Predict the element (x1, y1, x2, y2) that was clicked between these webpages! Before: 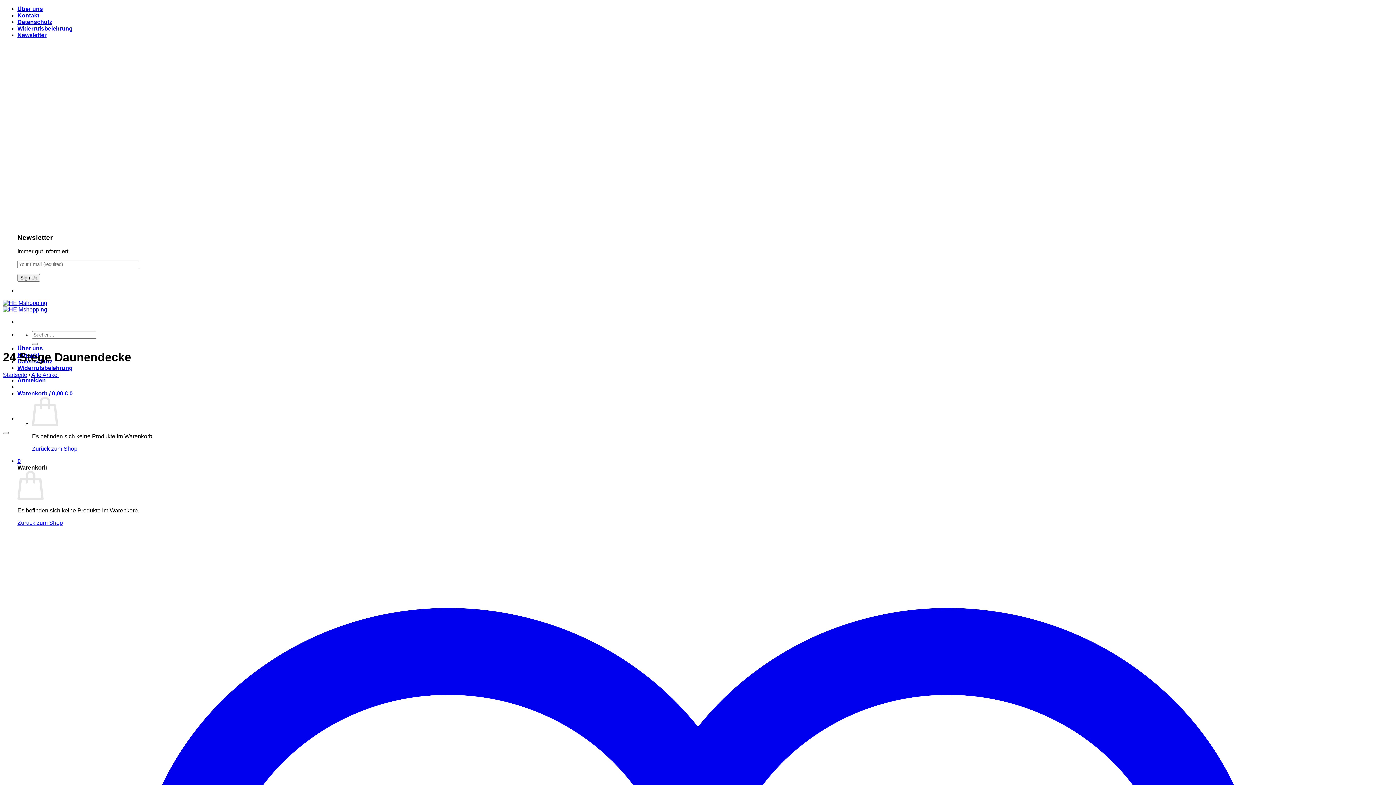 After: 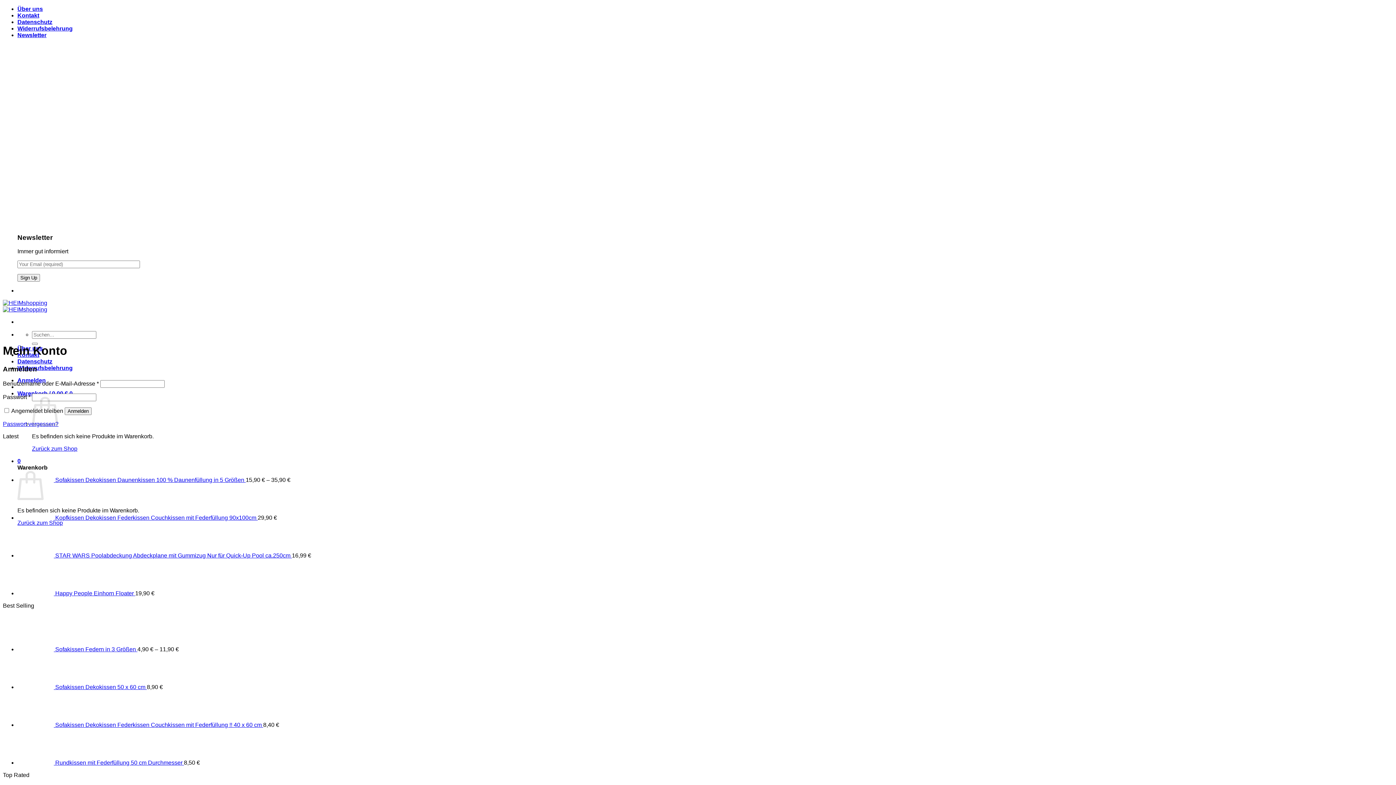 Action: bbox: (17, 377, 45, 383) label: Anmelden